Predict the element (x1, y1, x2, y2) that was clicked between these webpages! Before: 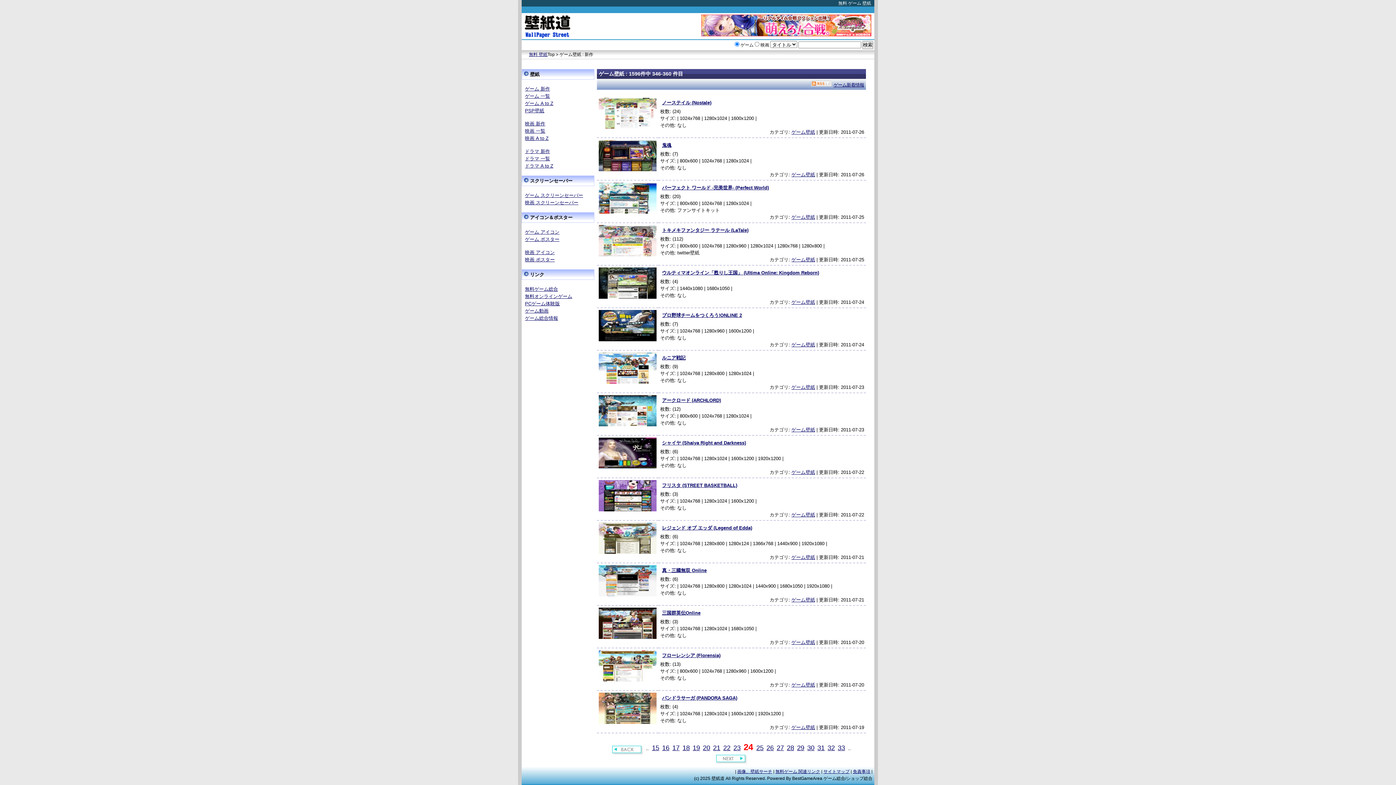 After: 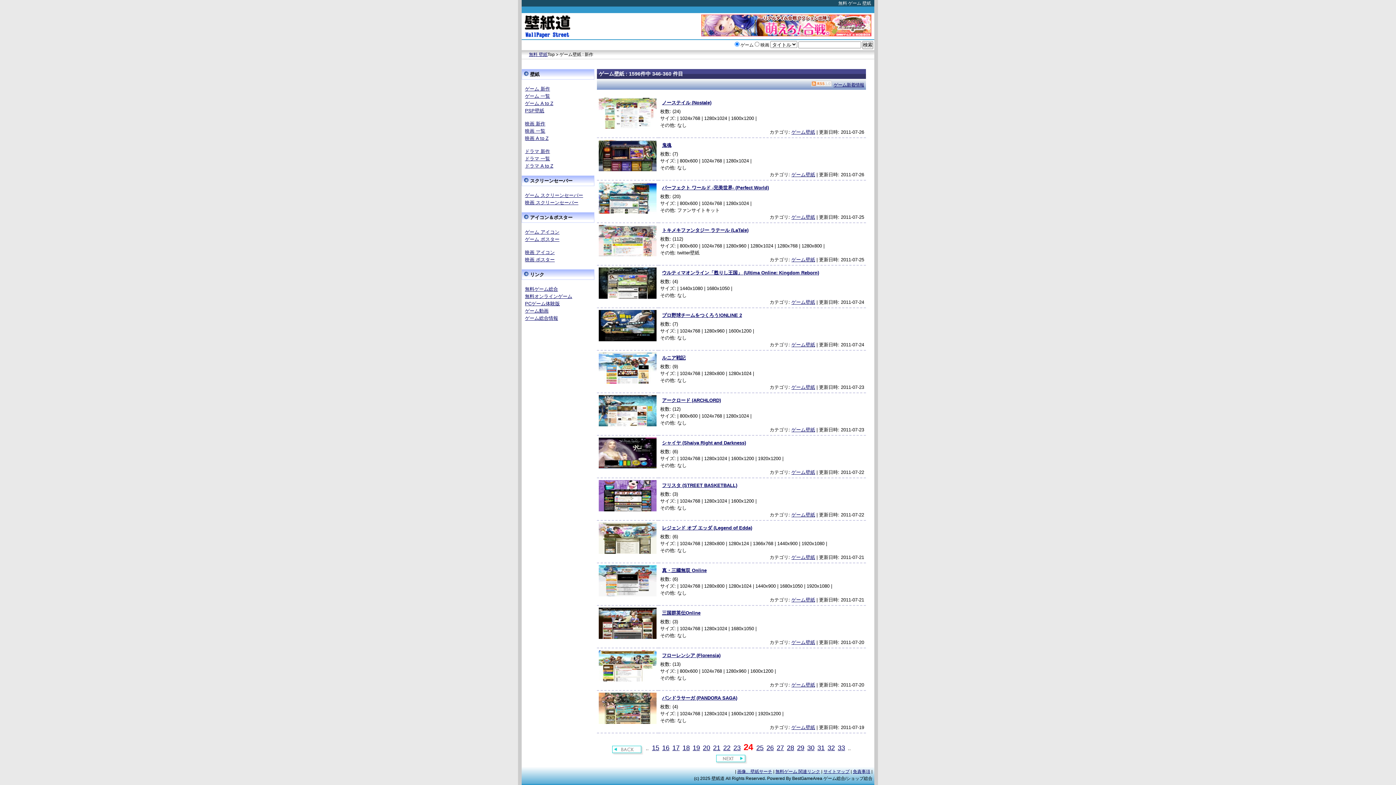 Action: bbox: (701, 32, 871, 37)